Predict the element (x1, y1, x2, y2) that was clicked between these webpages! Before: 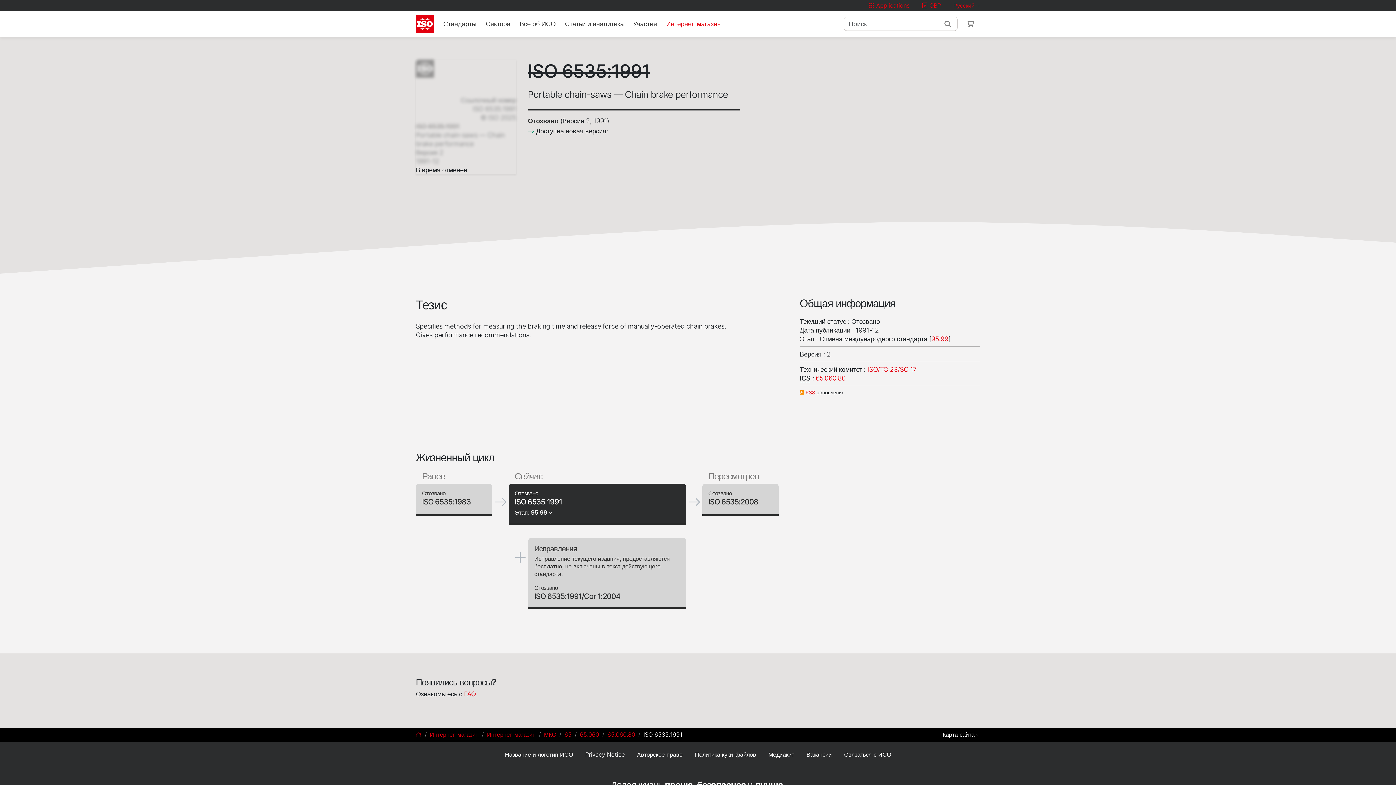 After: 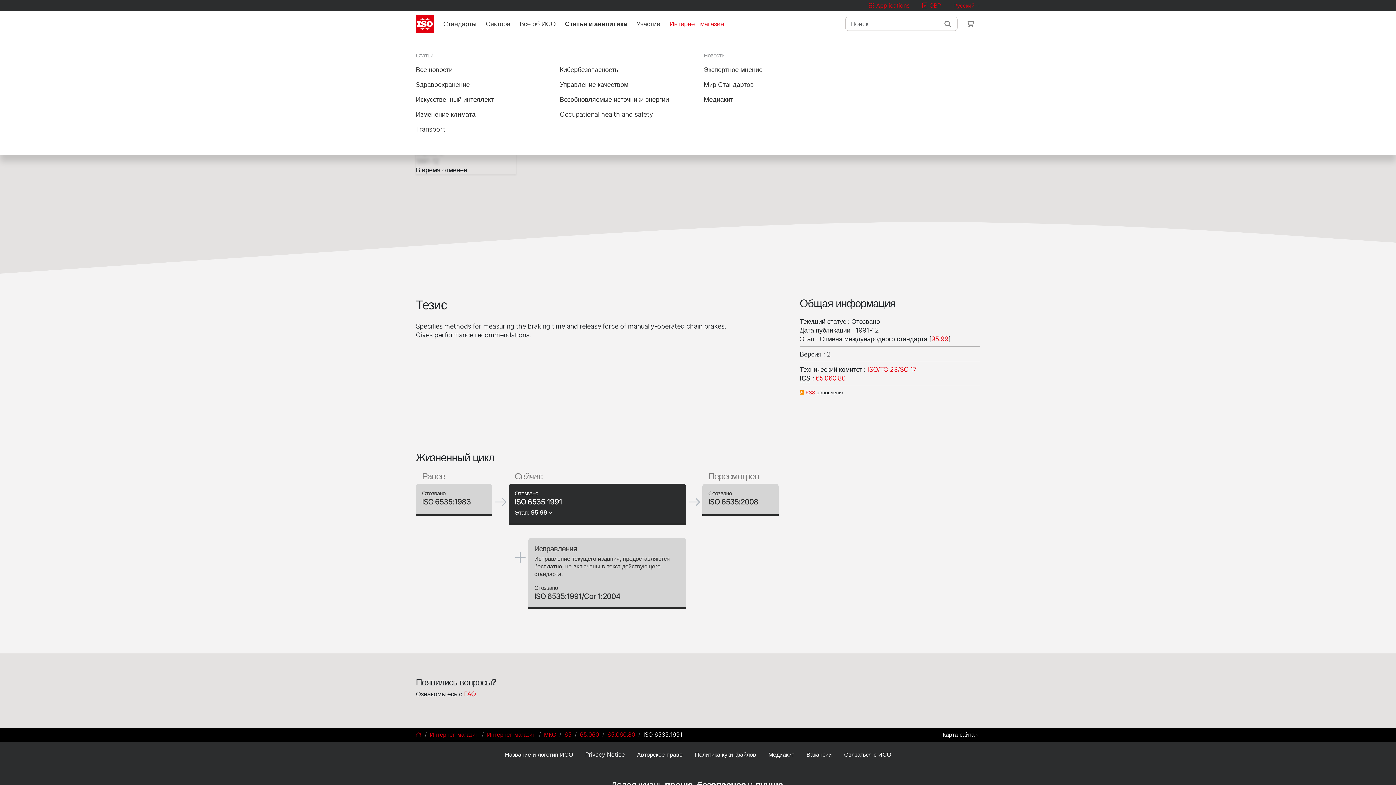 Action: bbox: (562, 16, 627, 31) label: Статьи и аналитика